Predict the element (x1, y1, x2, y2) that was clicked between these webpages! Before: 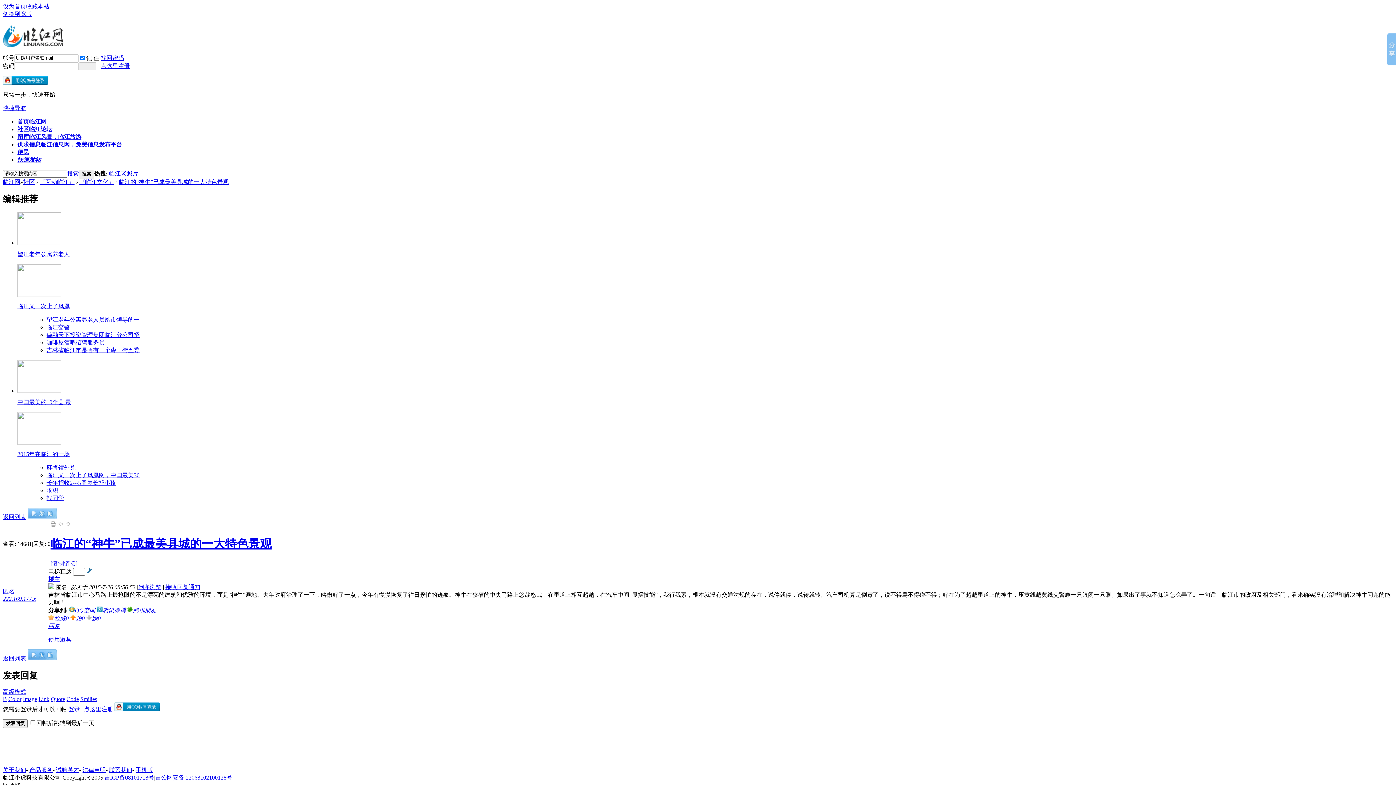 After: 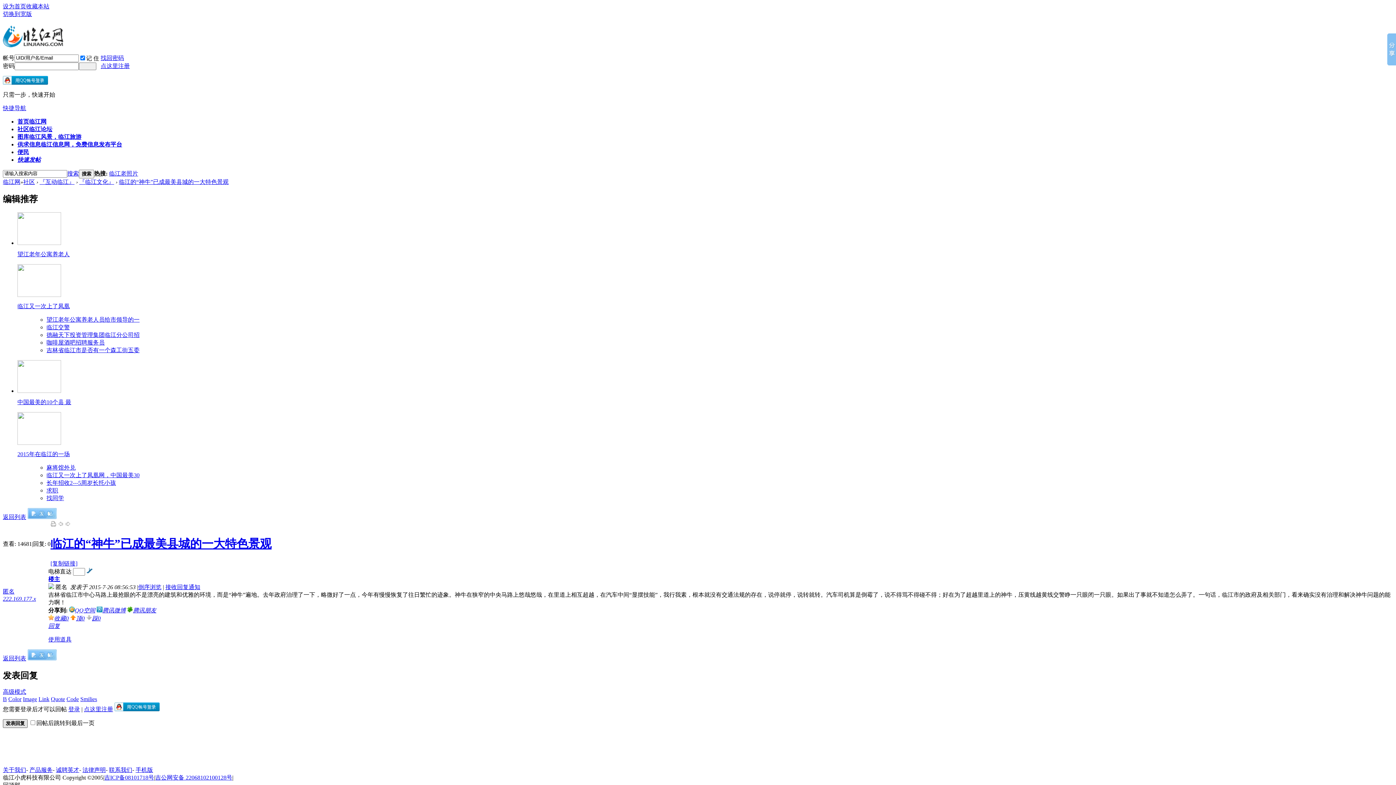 Action: label: 发表回复 bbox: (2, 719, 27, 728)